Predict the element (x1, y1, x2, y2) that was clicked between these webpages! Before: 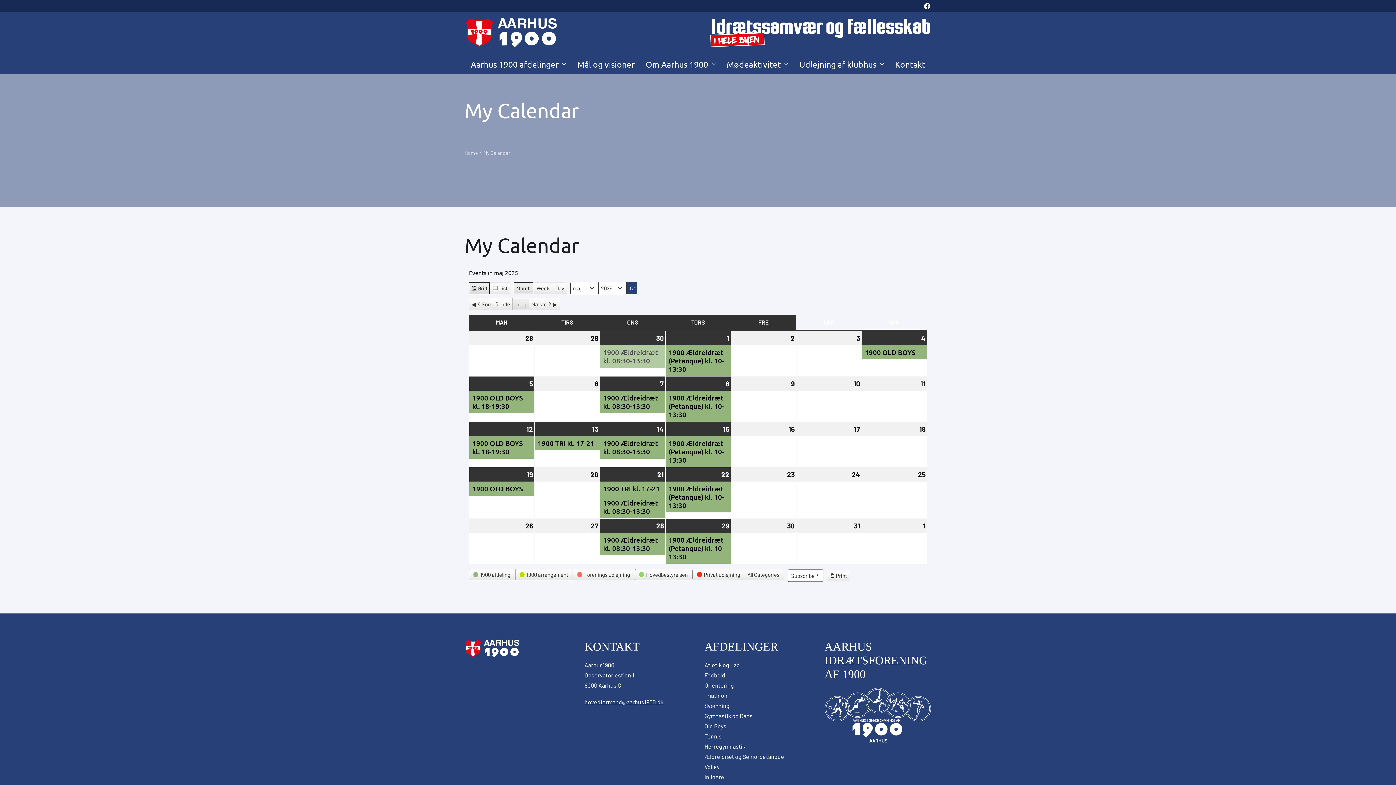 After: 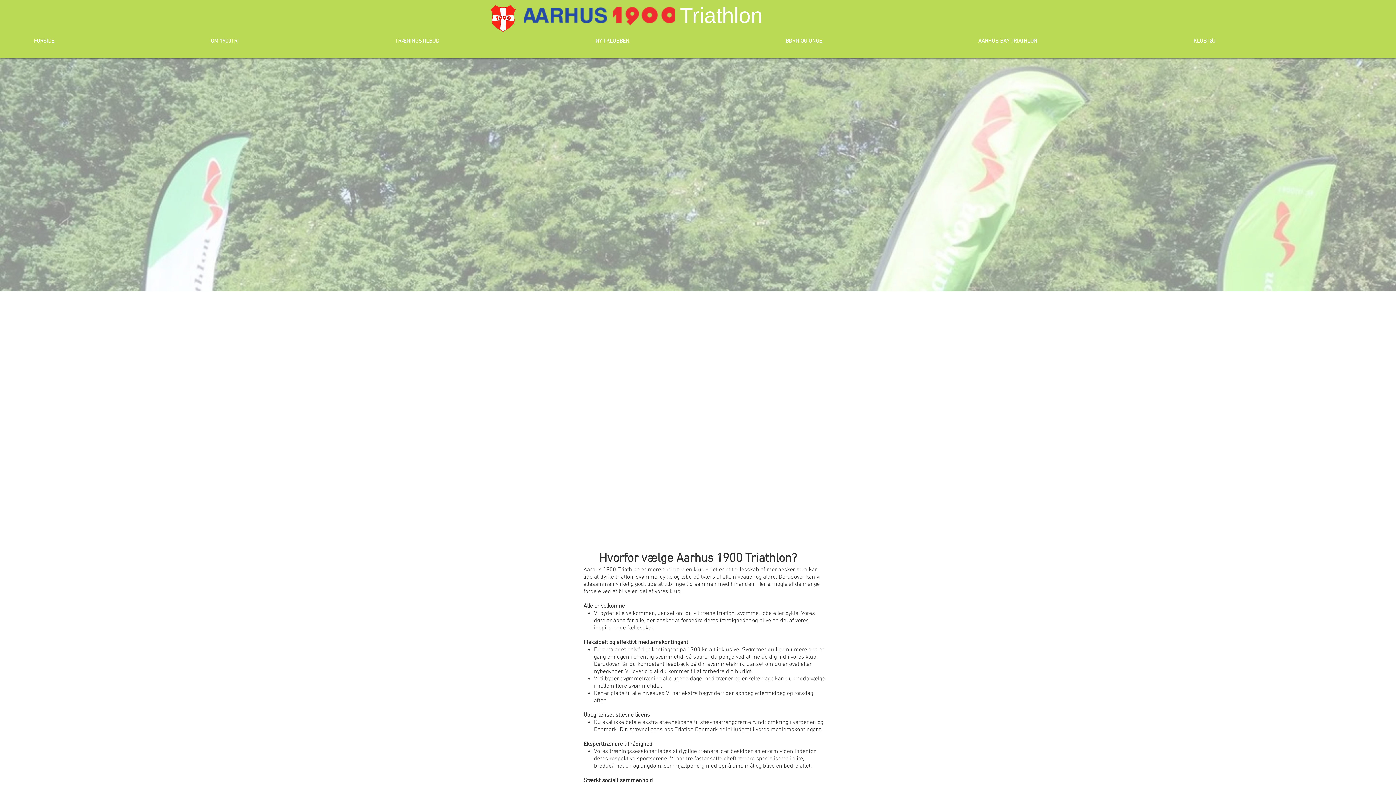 Action: label: Triathlon bbox: (704, 692, 727, 699)